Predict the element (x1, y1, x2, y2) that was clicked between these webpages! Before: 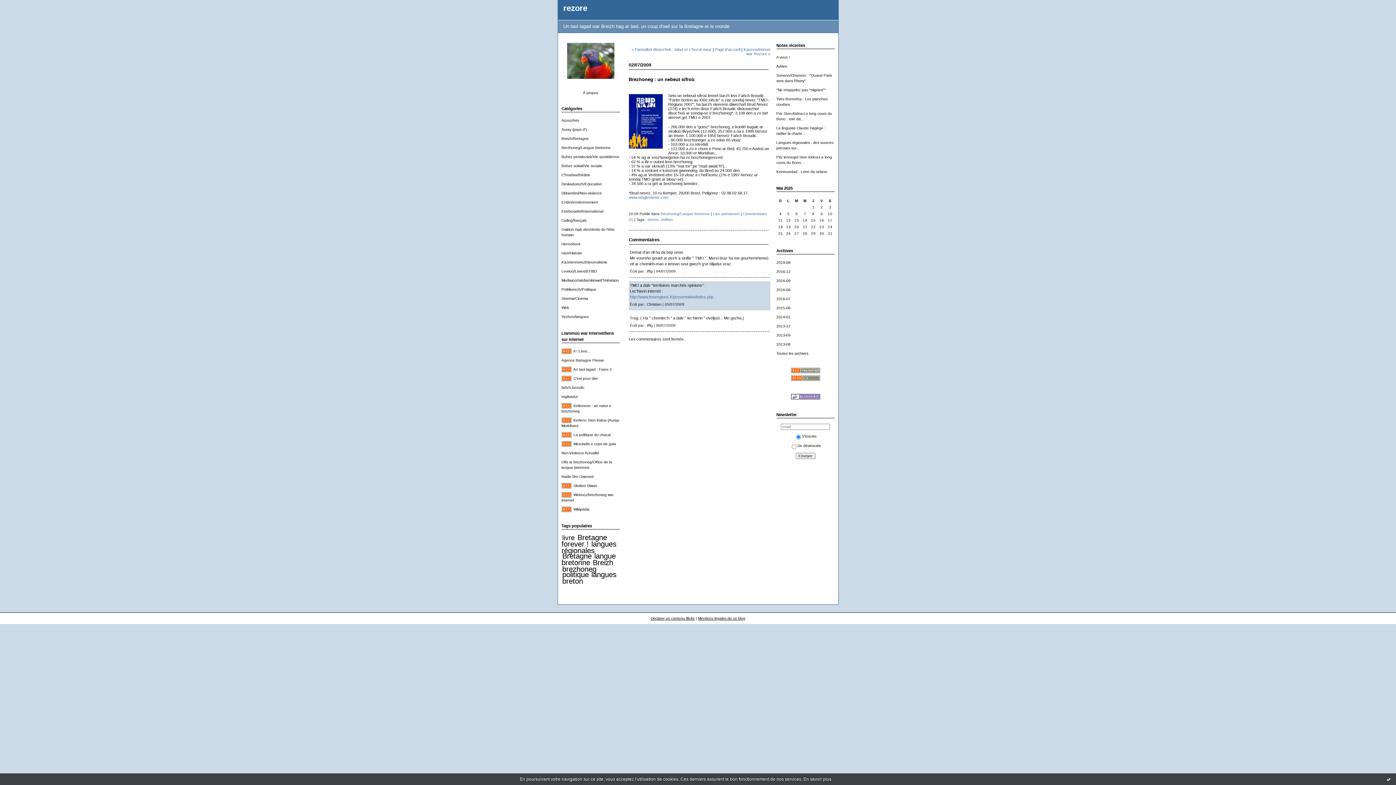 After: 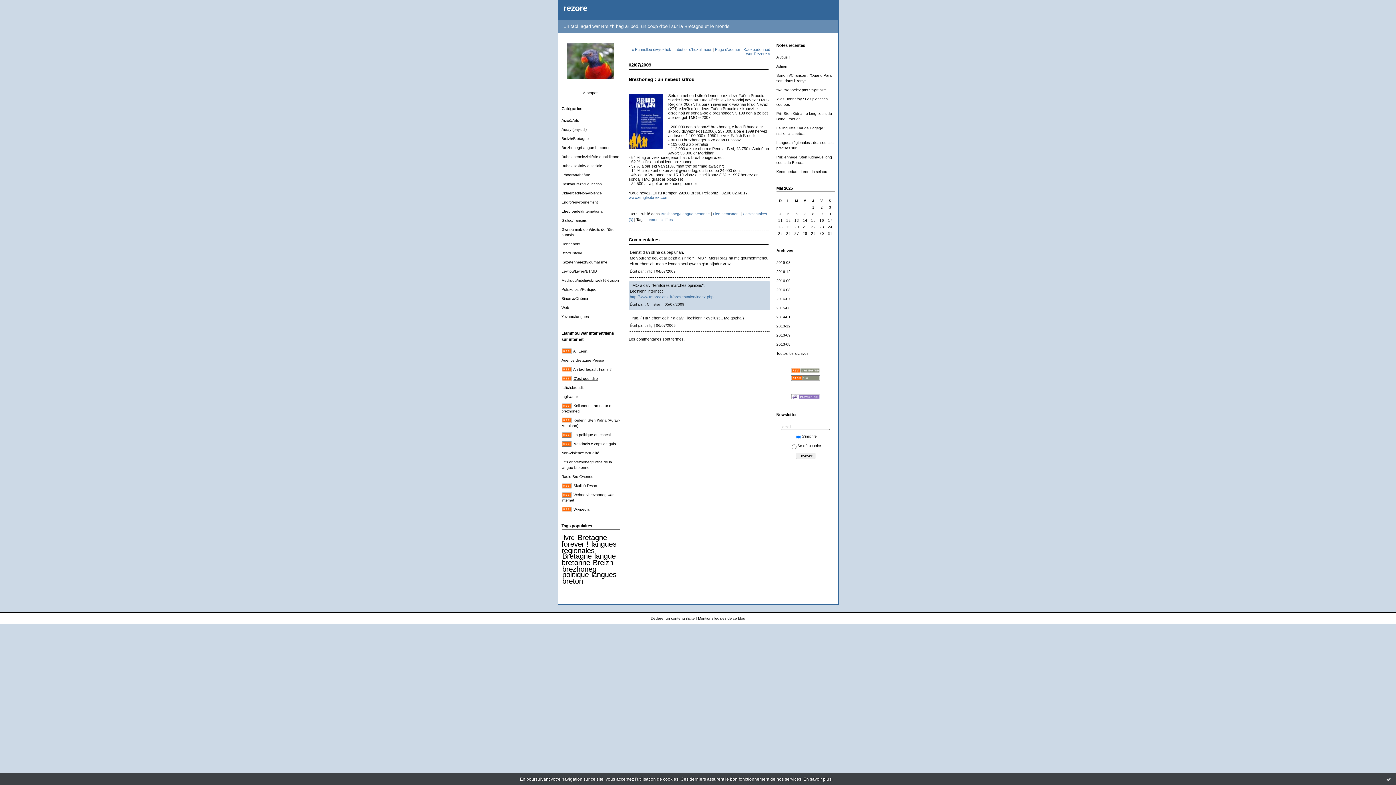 Action: label: C'est pour dire bbox: (573, 376, 598, 380)